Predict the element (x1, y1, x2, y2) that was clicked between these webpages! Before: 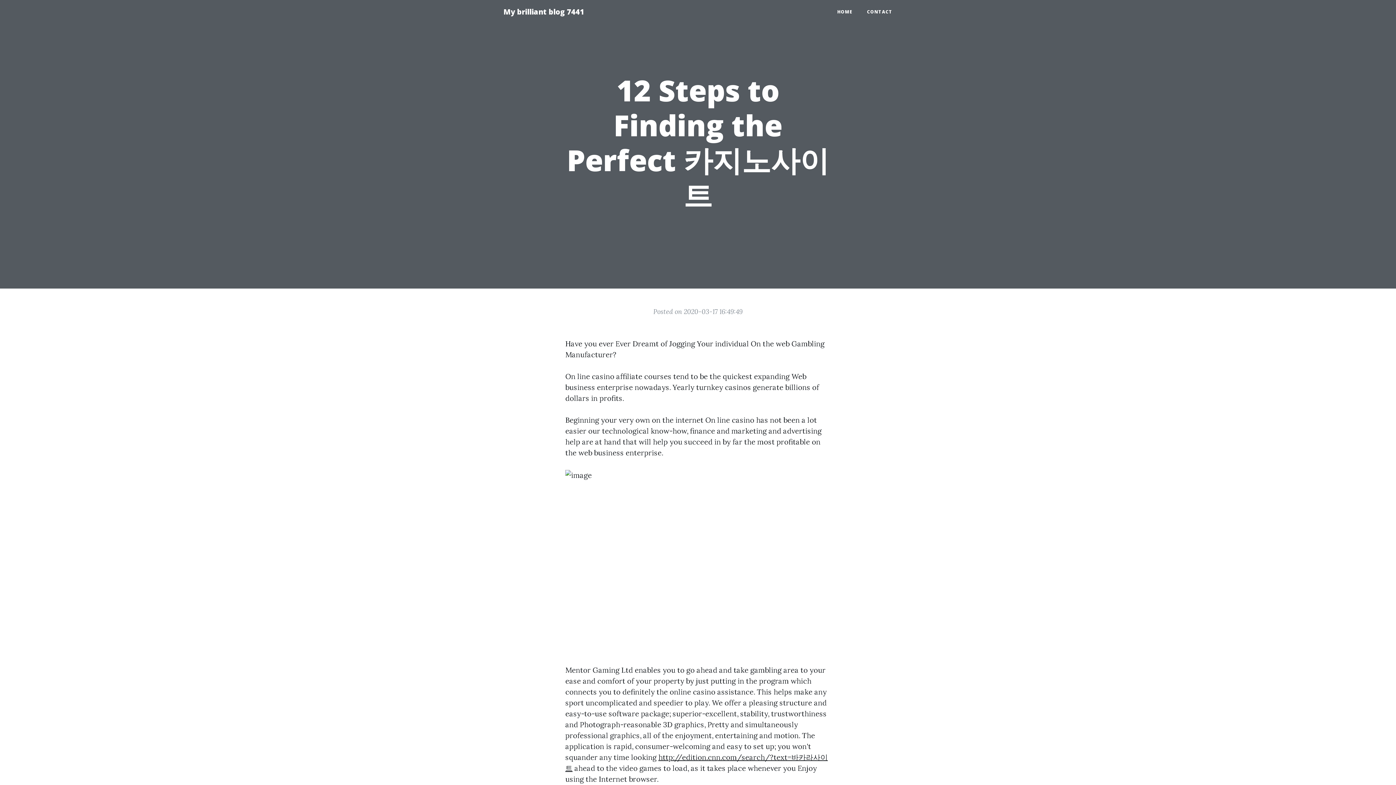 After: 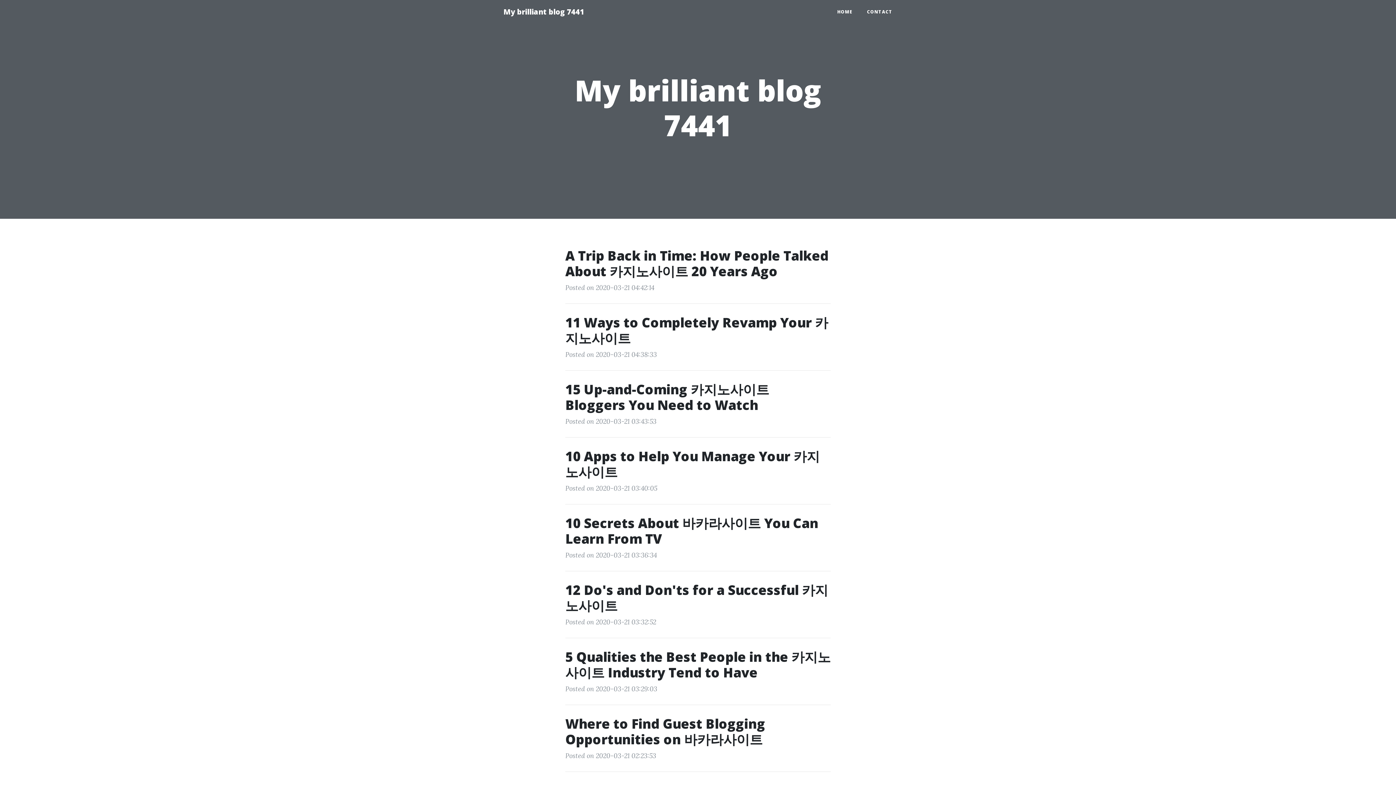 Action: bbox: (496, 2, 591, 21) label: My brilliant blog 7441